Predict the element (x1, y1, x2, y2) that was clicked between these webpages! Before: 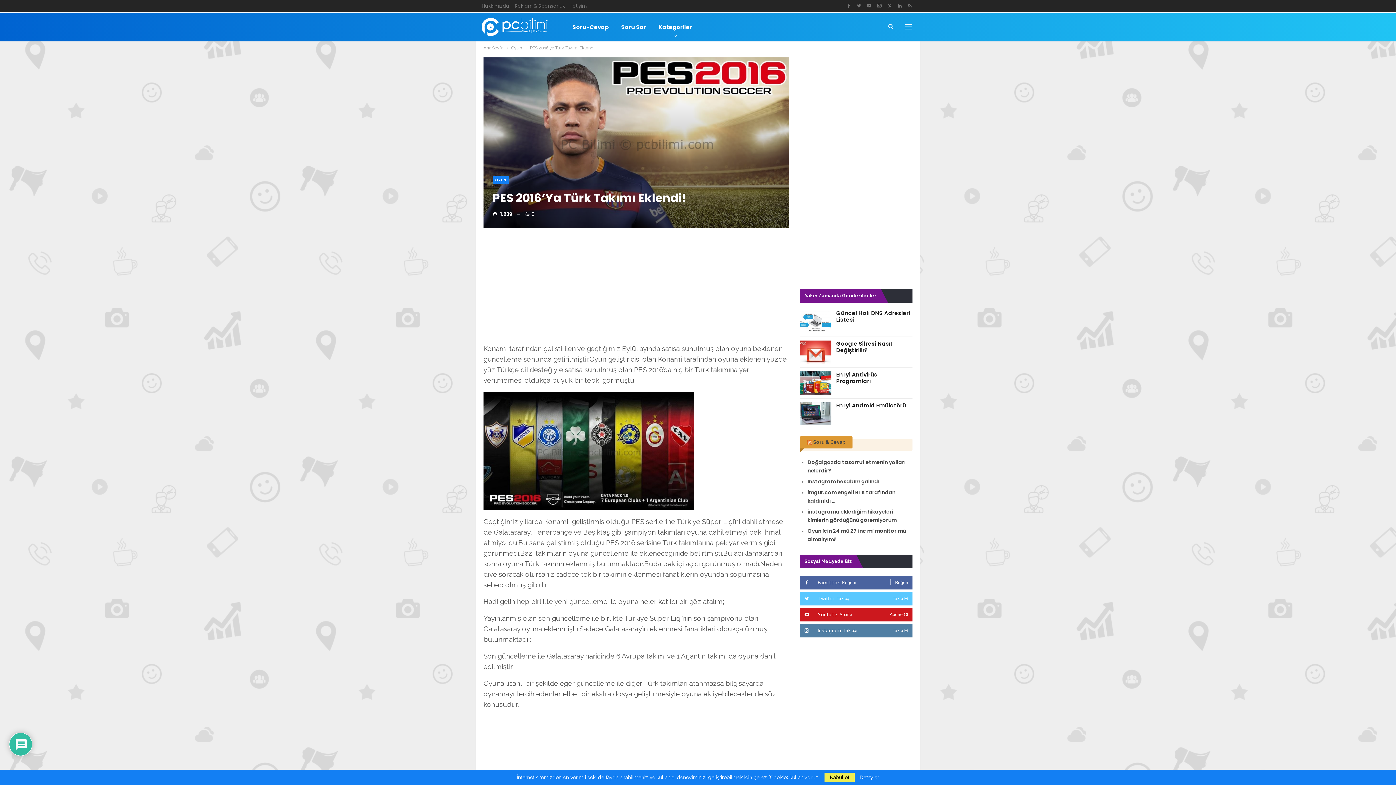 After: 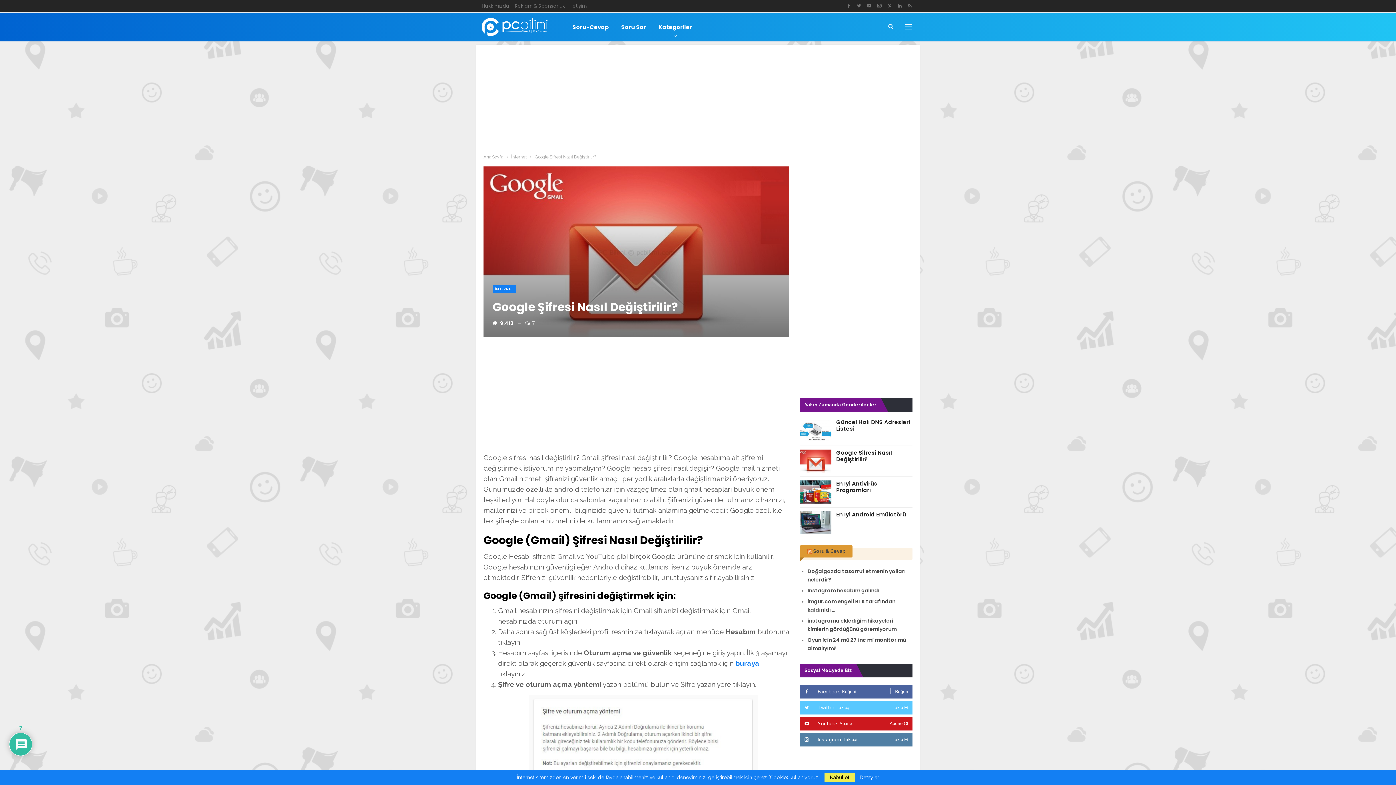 Action: bbox: (800, 340, 831, 364)